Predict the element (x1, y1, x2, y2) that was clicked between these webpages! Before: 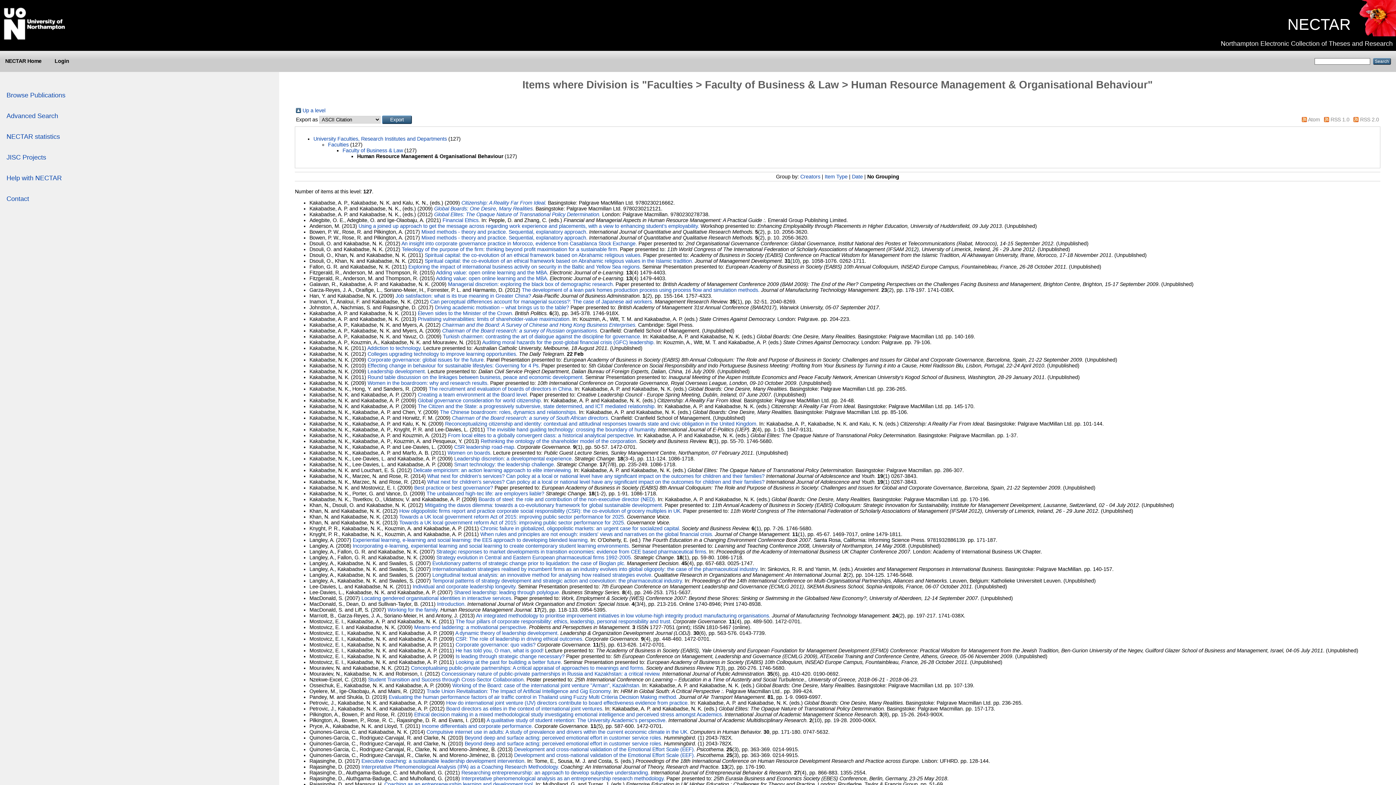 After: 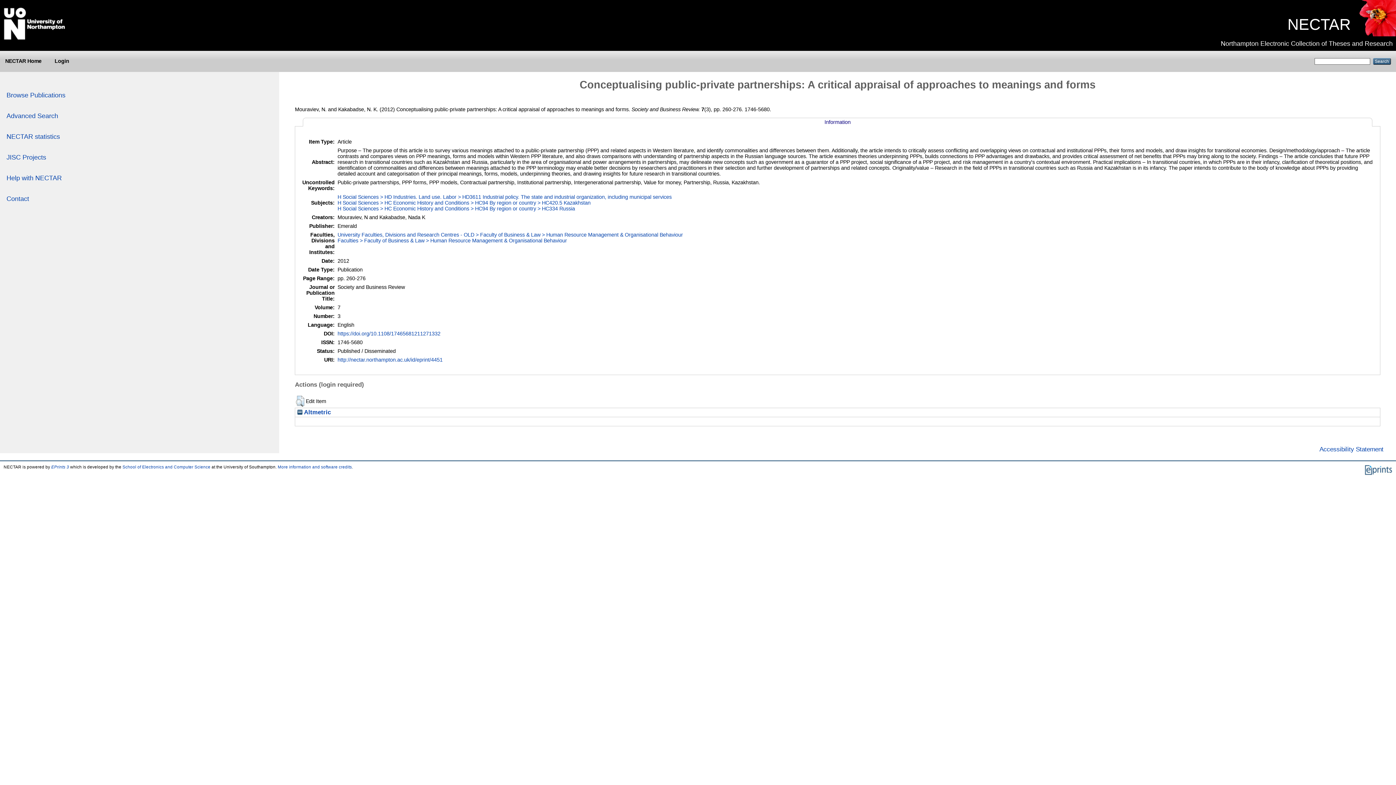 Action: bbox: (410, 665, 644, 671) label: Conceptualising public-private partnerships: A critical appraisal of approaches to meanings and forms.